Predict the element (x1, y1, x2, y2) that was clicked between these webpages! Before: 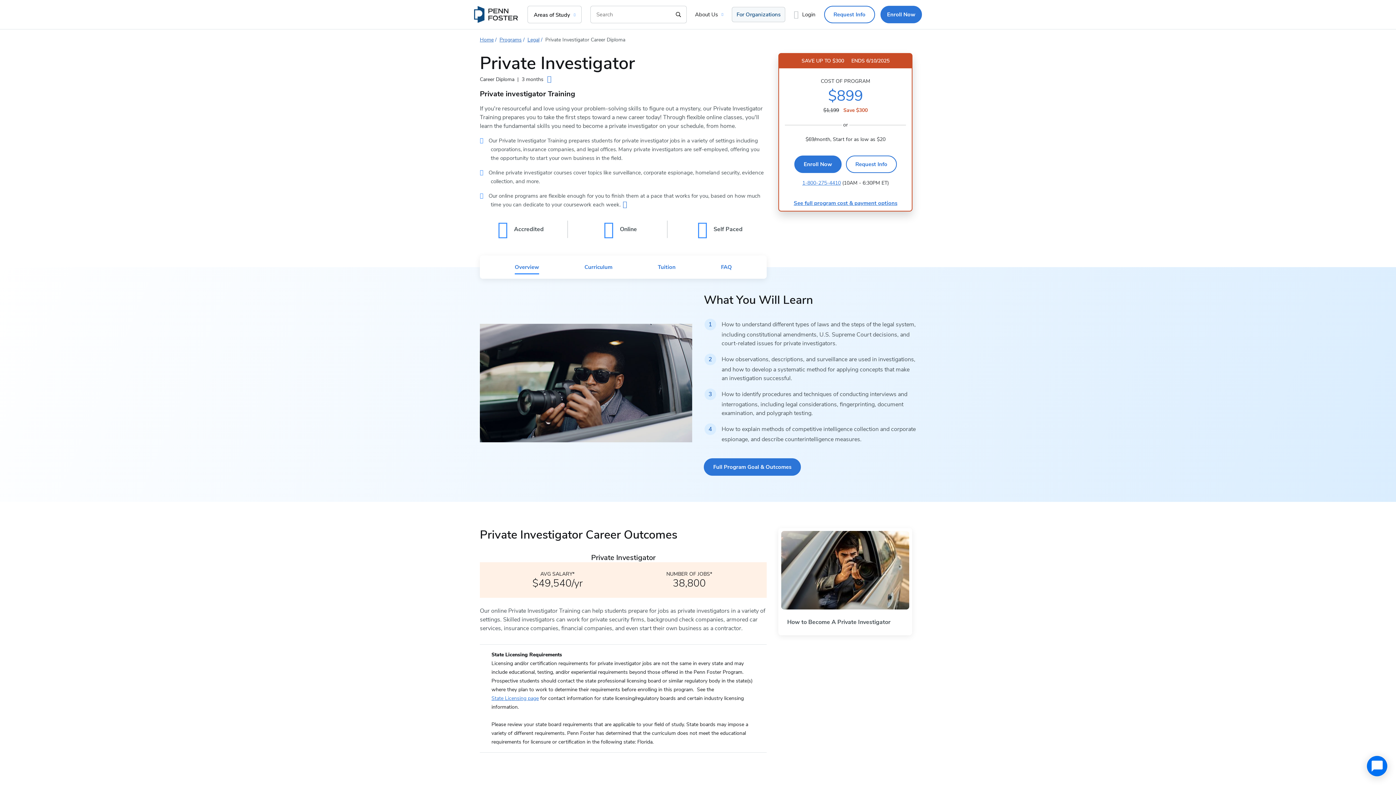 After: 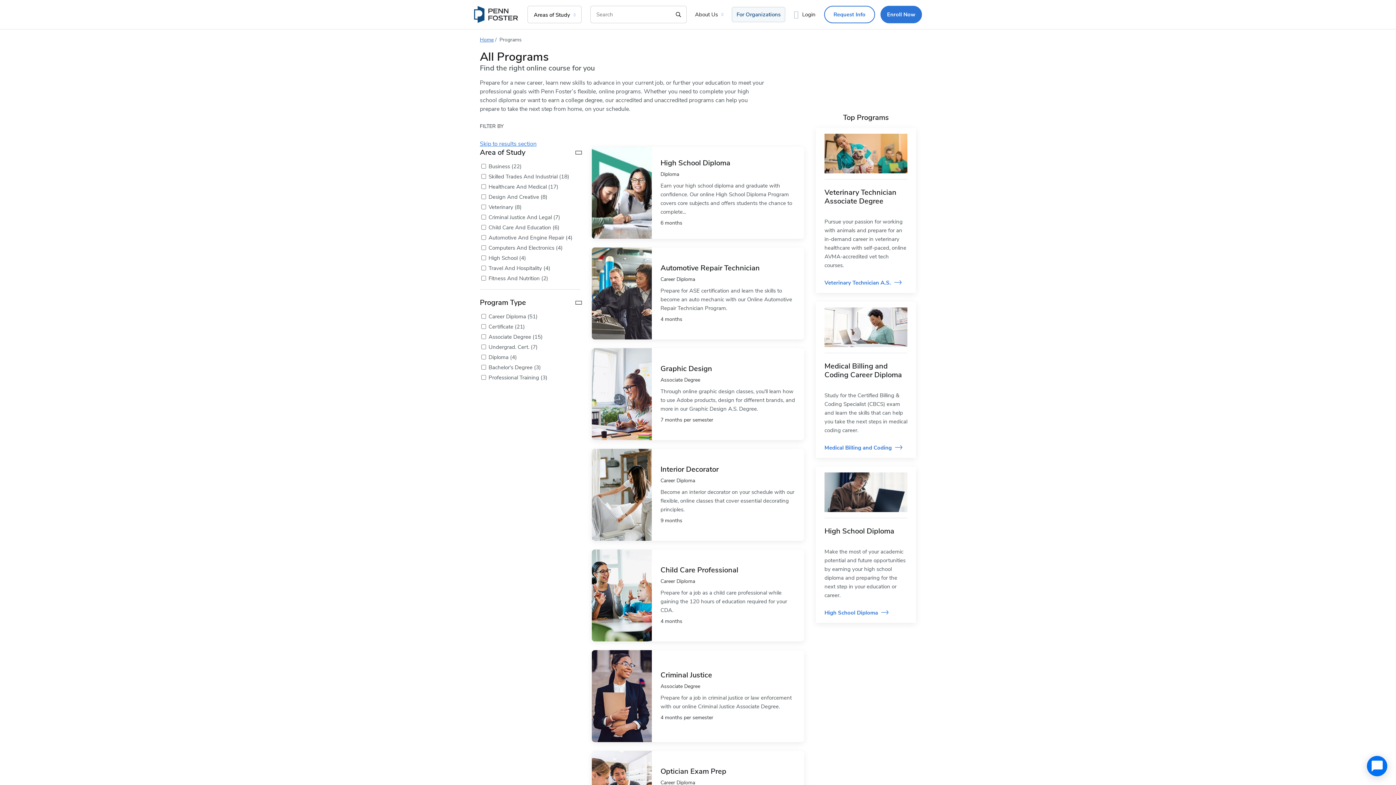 Action: label: Programs bbox: (499, 35, 521, 44)